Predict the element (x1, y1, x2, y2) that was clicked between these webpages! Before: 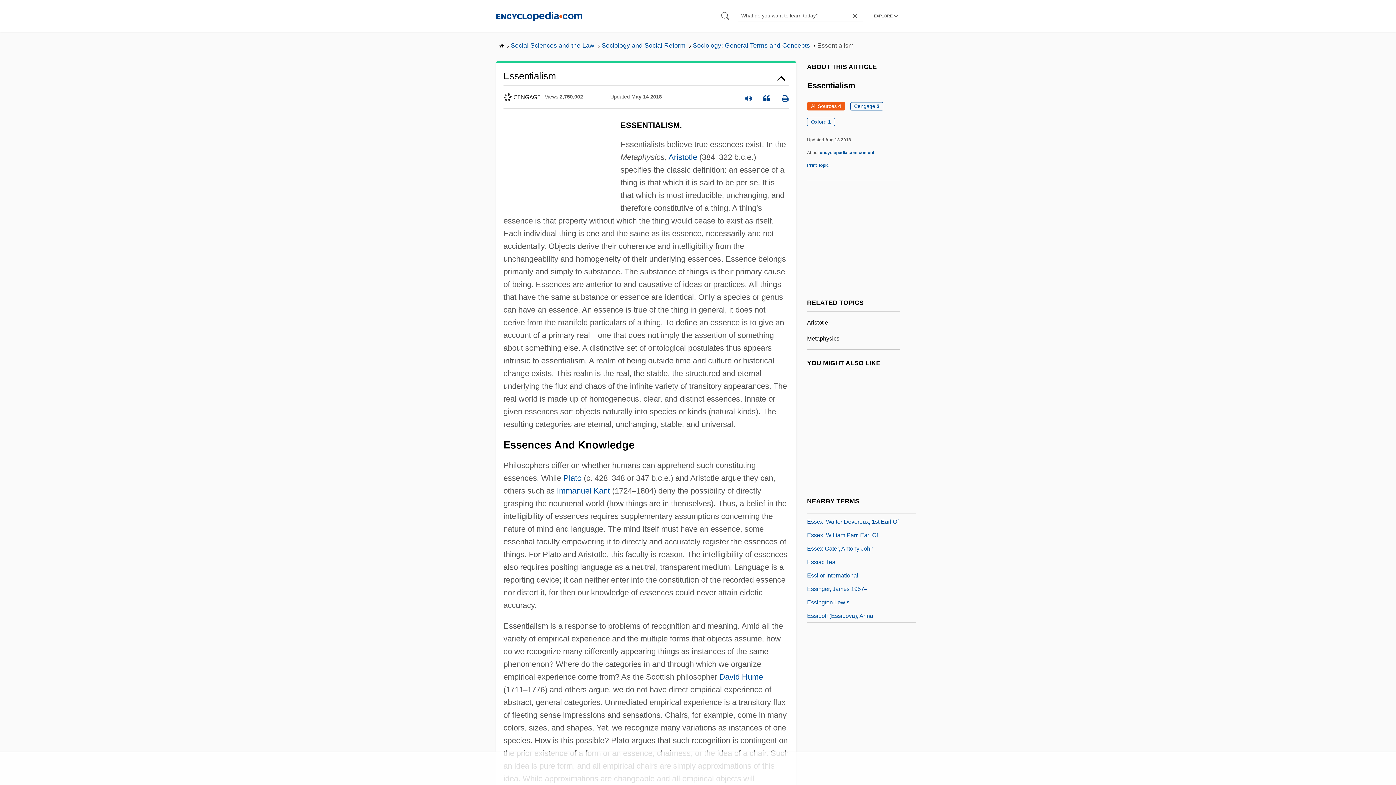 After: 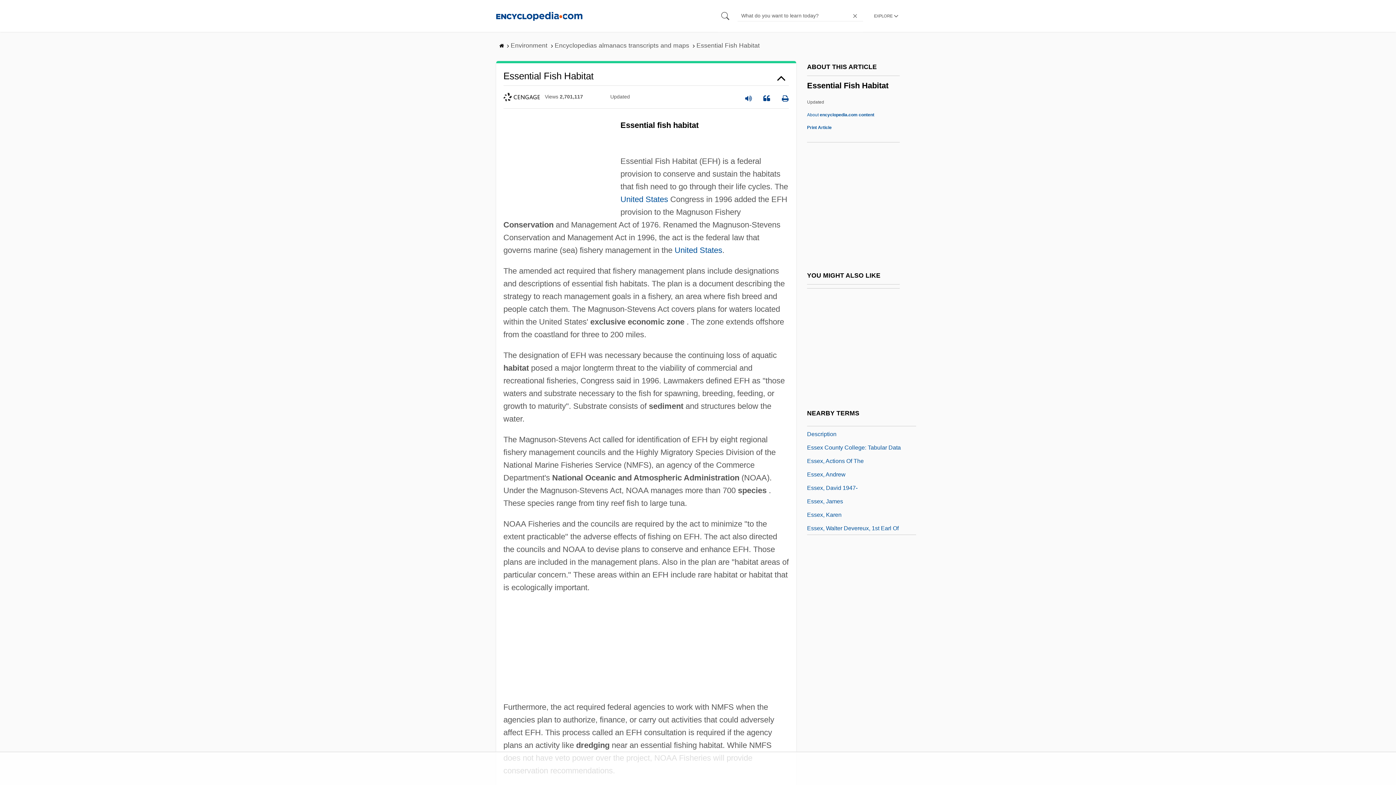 Action: label: Essential Fish Habitat bbox: (807, 594, 864, 603)